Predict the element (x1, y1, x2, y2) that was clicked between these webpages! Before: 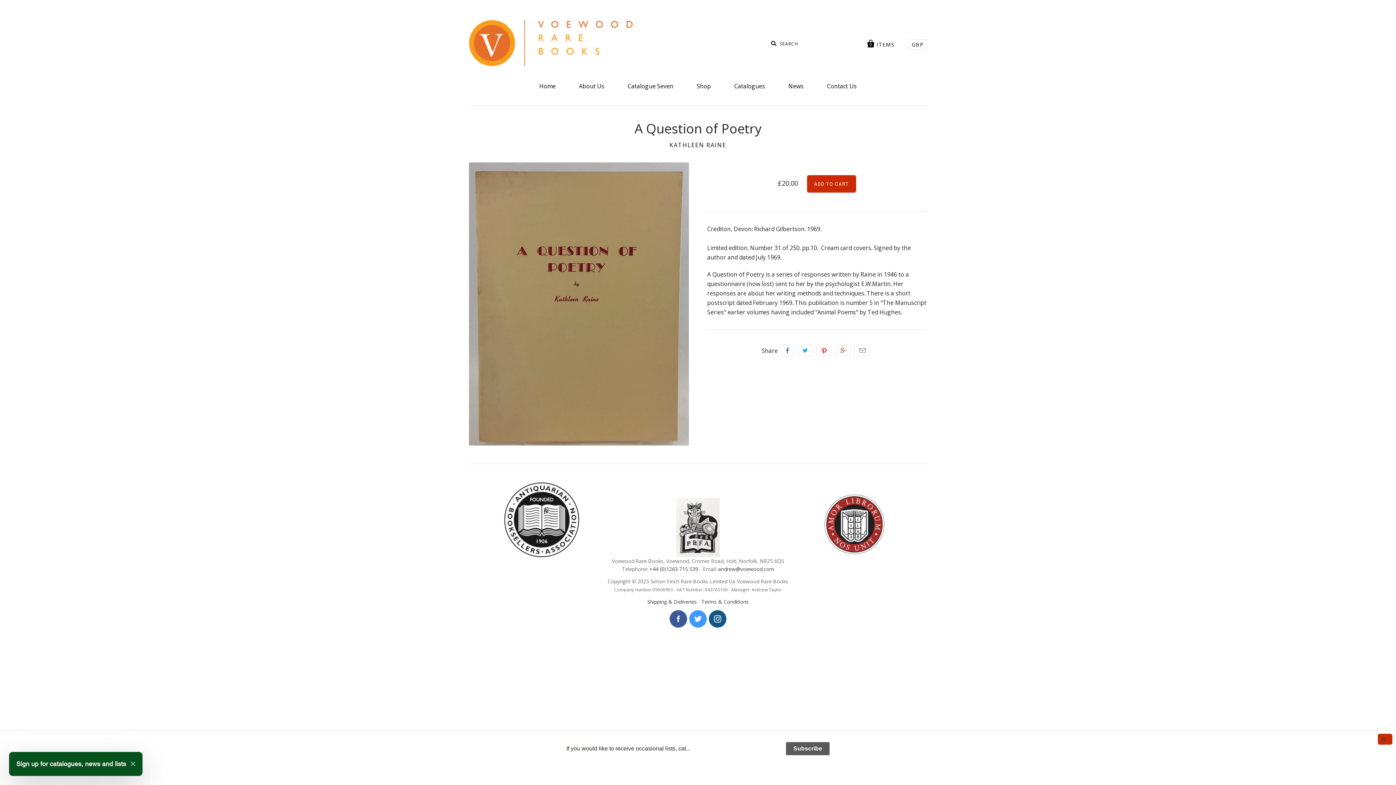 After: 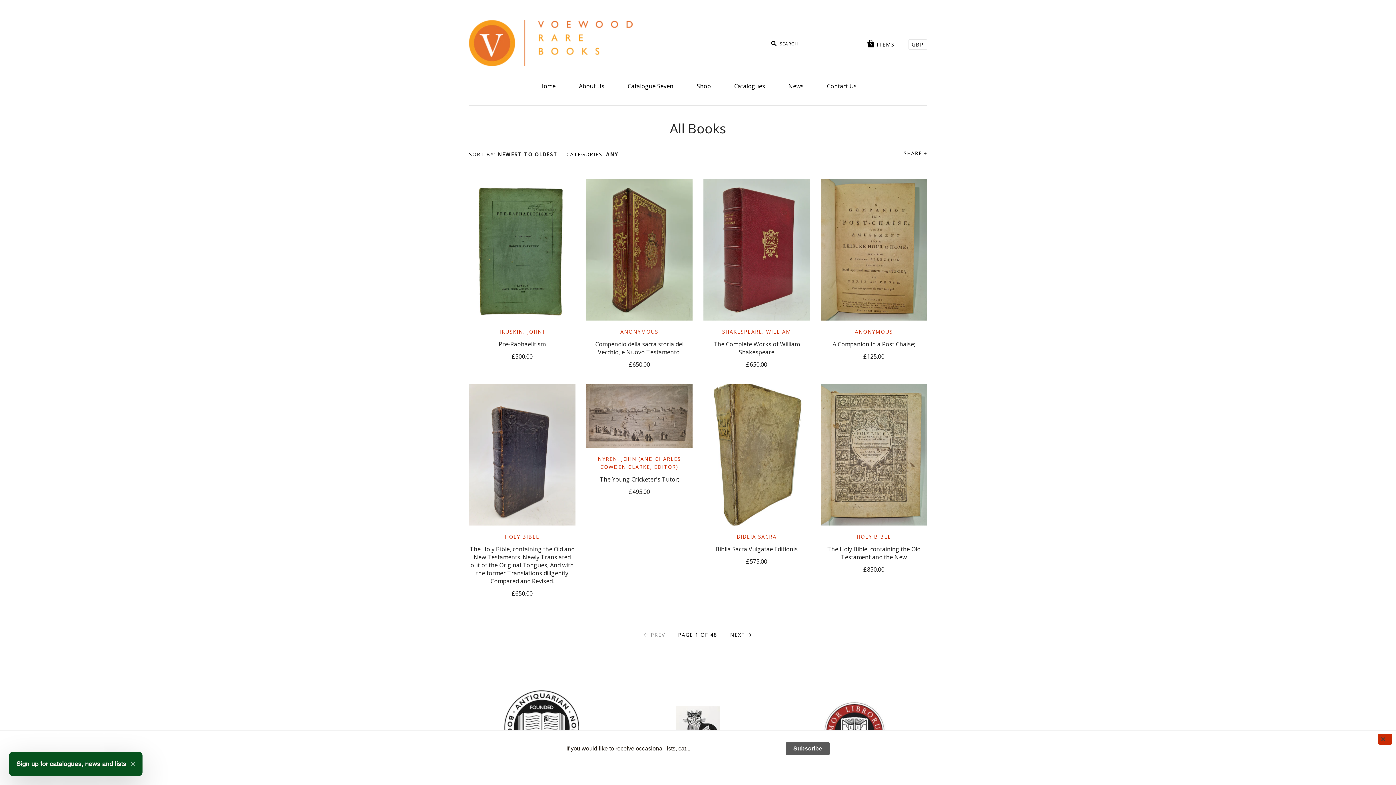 Action: bbox: (686, 76, 722, 96) label: Shop